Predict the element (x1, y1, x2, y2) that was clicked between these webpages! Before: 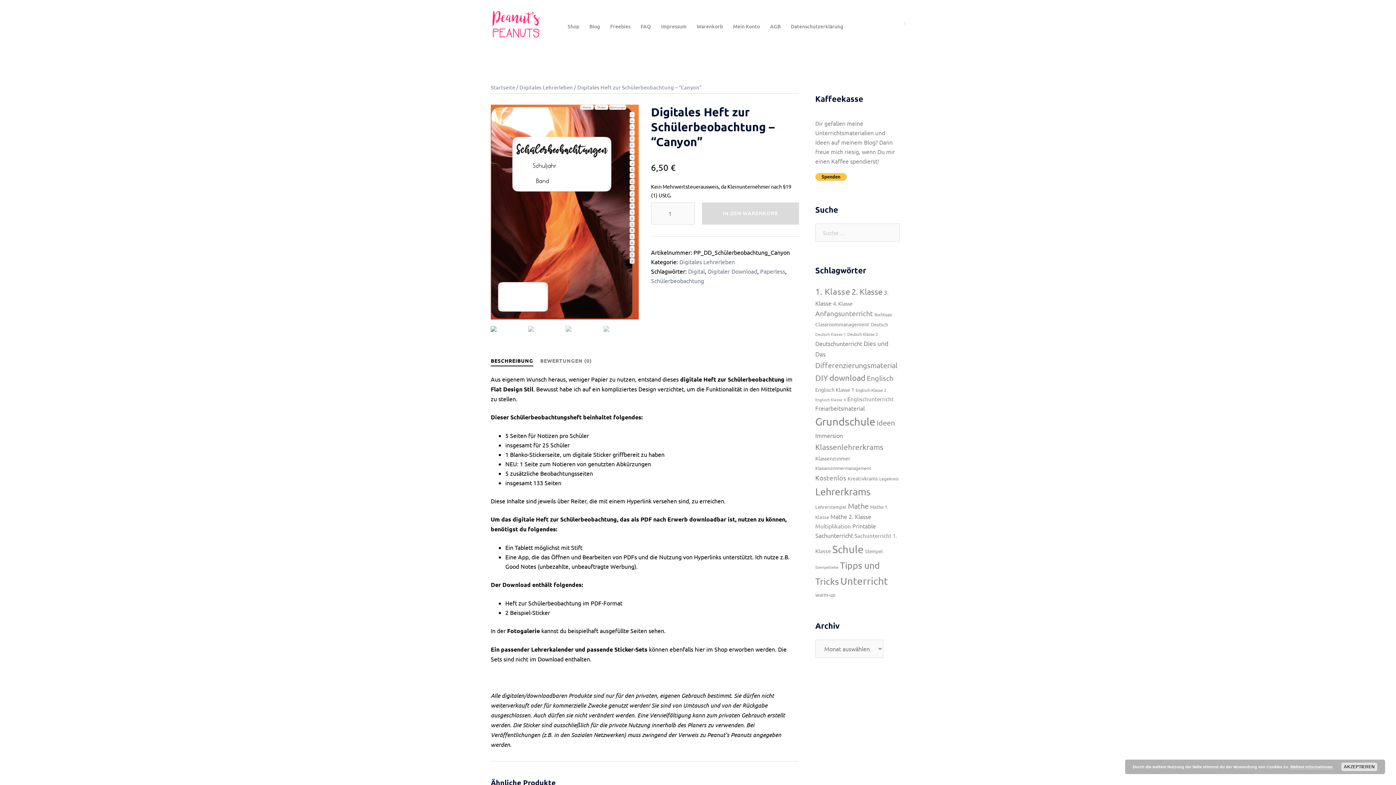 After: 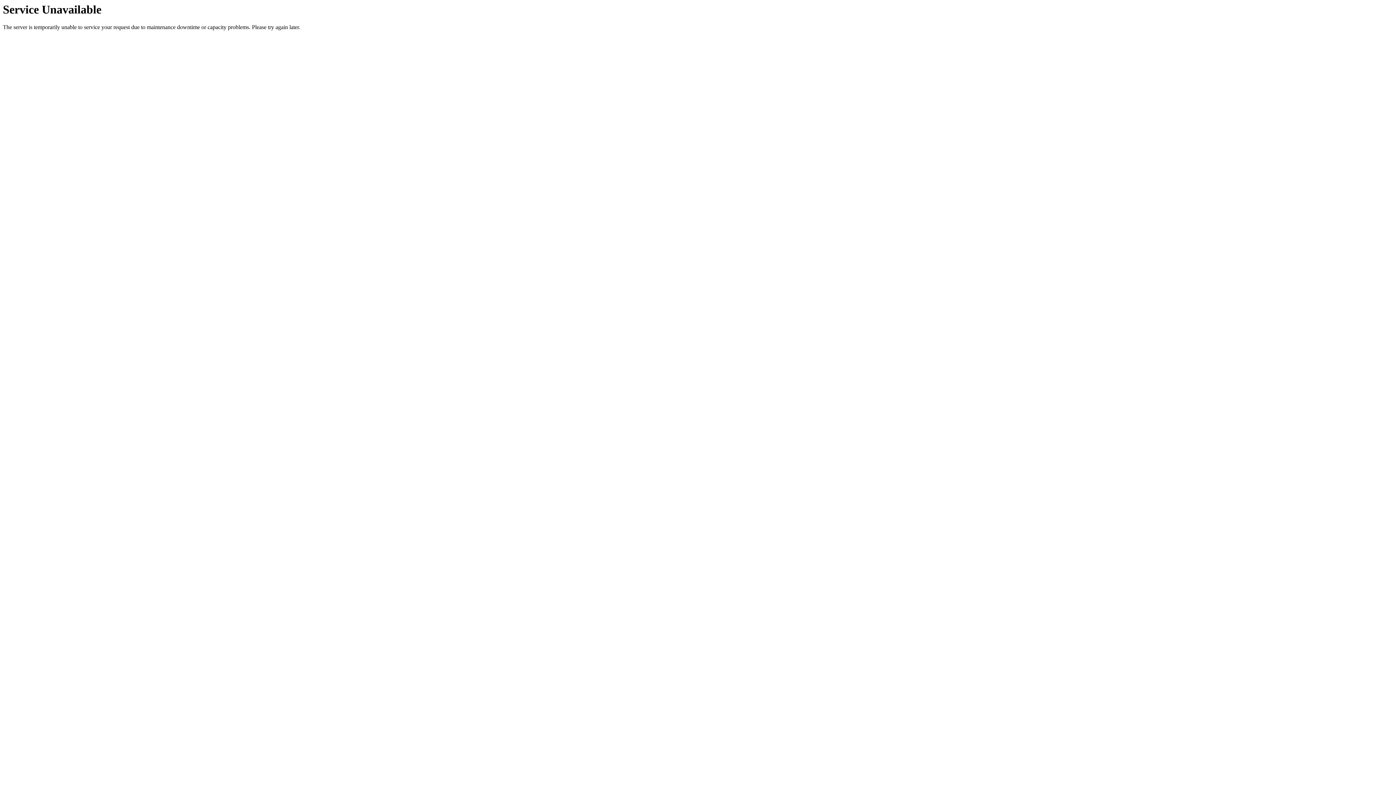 Action: bbox: (490, 83, 515, 90) label: Startseite